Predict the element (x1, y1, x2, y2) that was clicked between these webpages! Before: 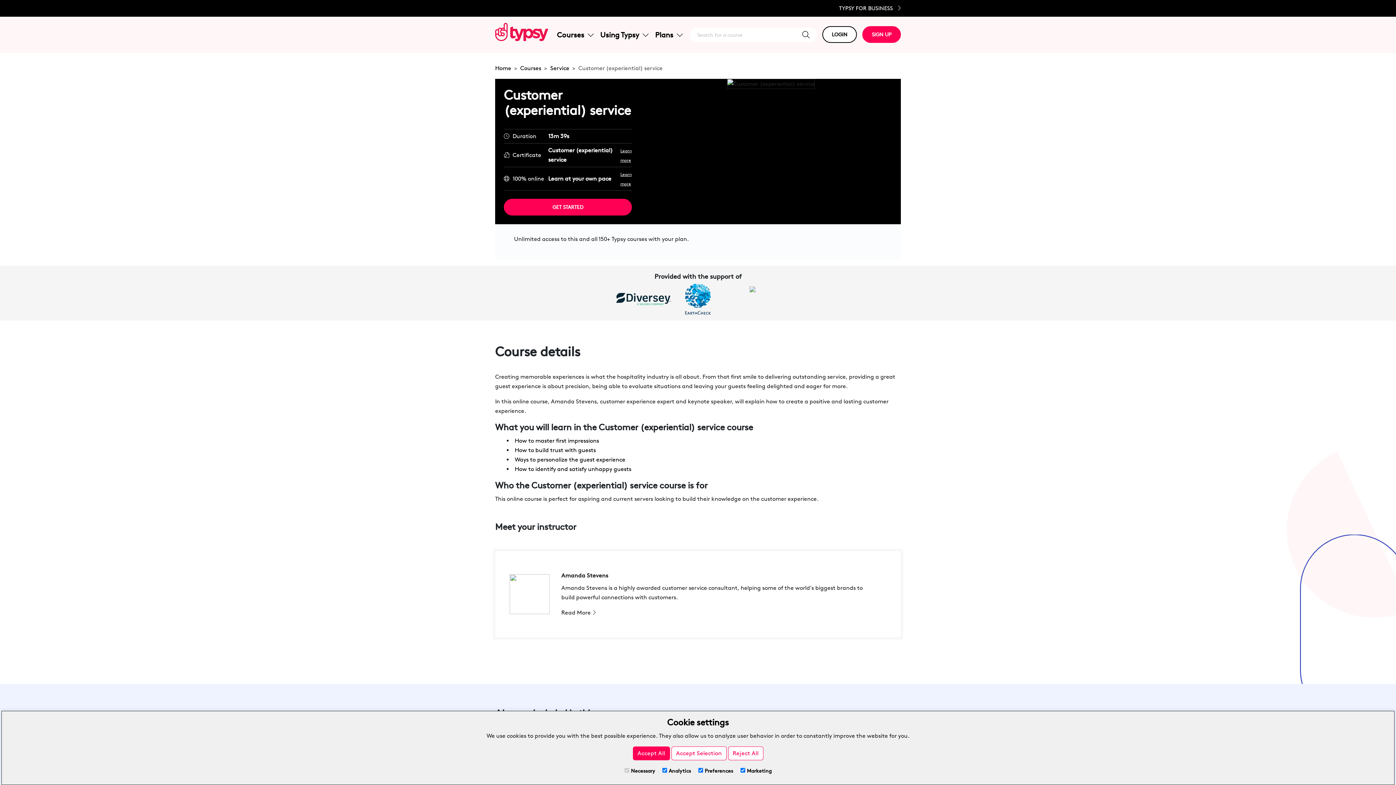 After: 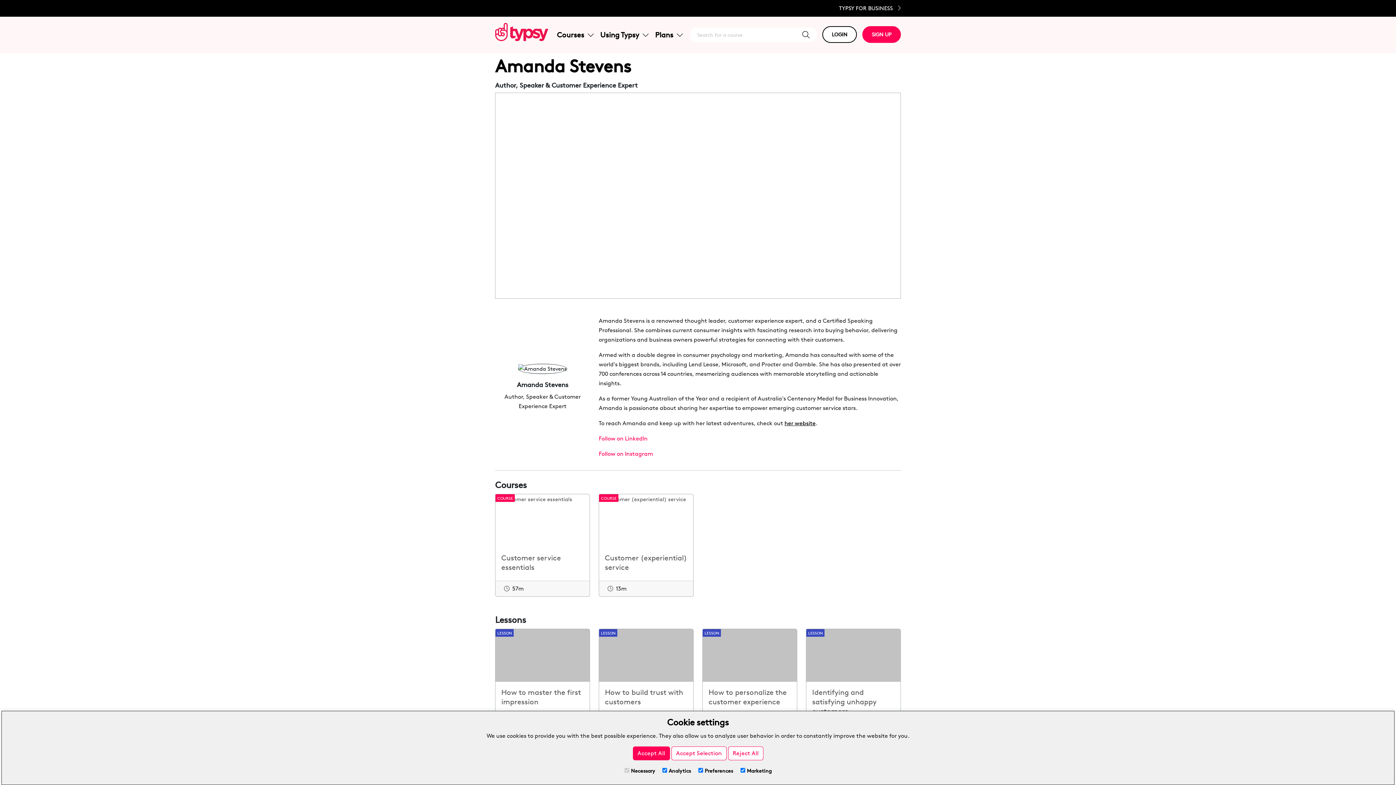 Action: bbox: (495, 551, 901, 637)